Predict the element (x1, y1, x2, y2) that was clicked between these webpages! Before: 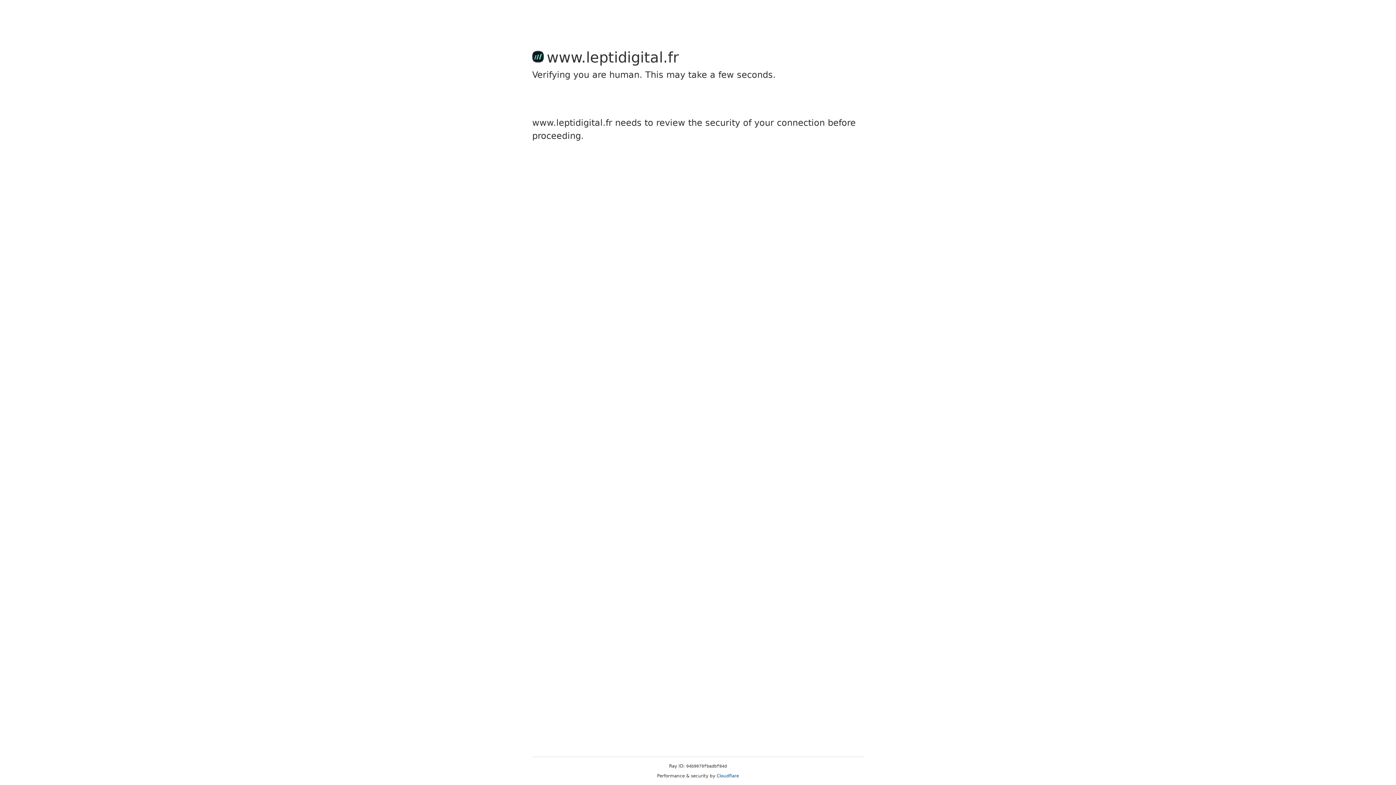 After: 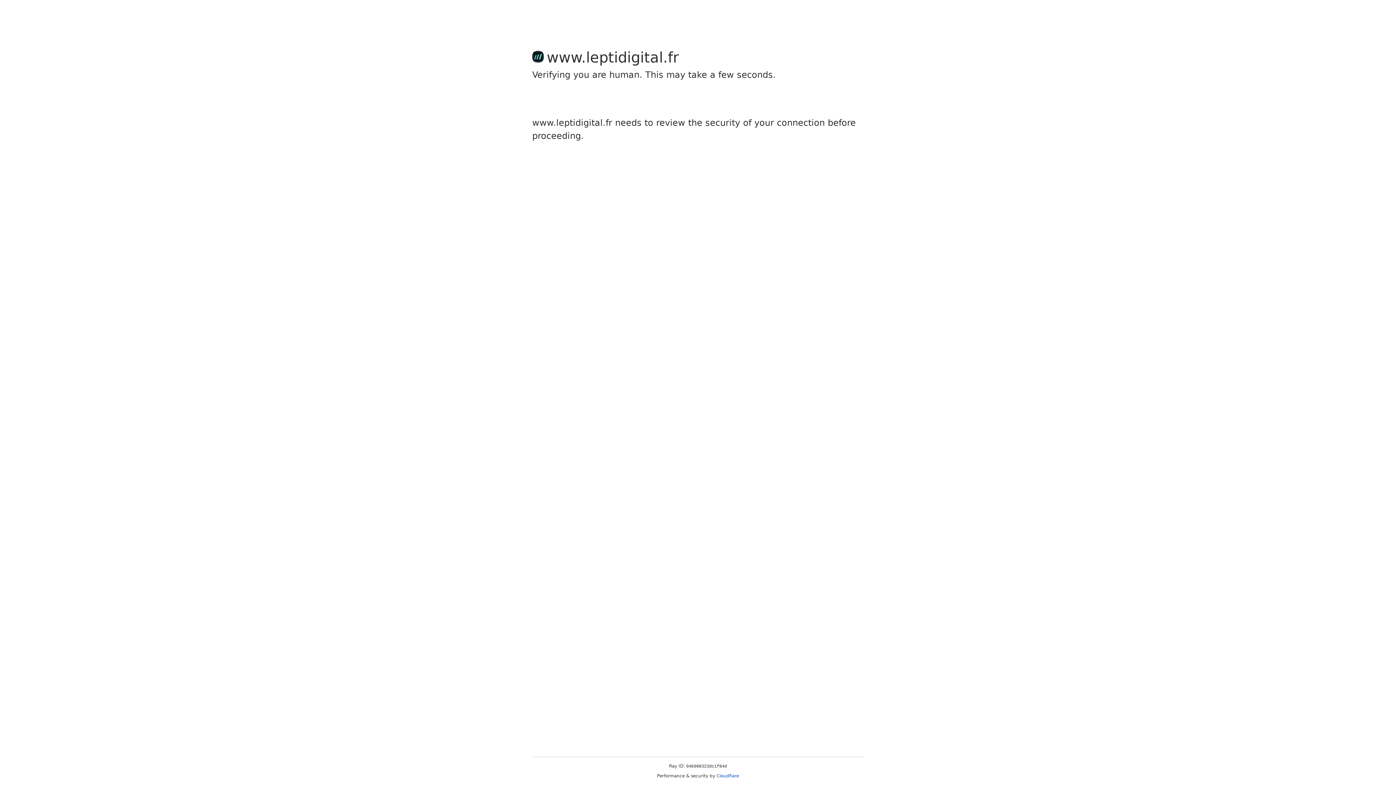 Action: bbox: (716, 773, 739, 778) label: Cloudflare